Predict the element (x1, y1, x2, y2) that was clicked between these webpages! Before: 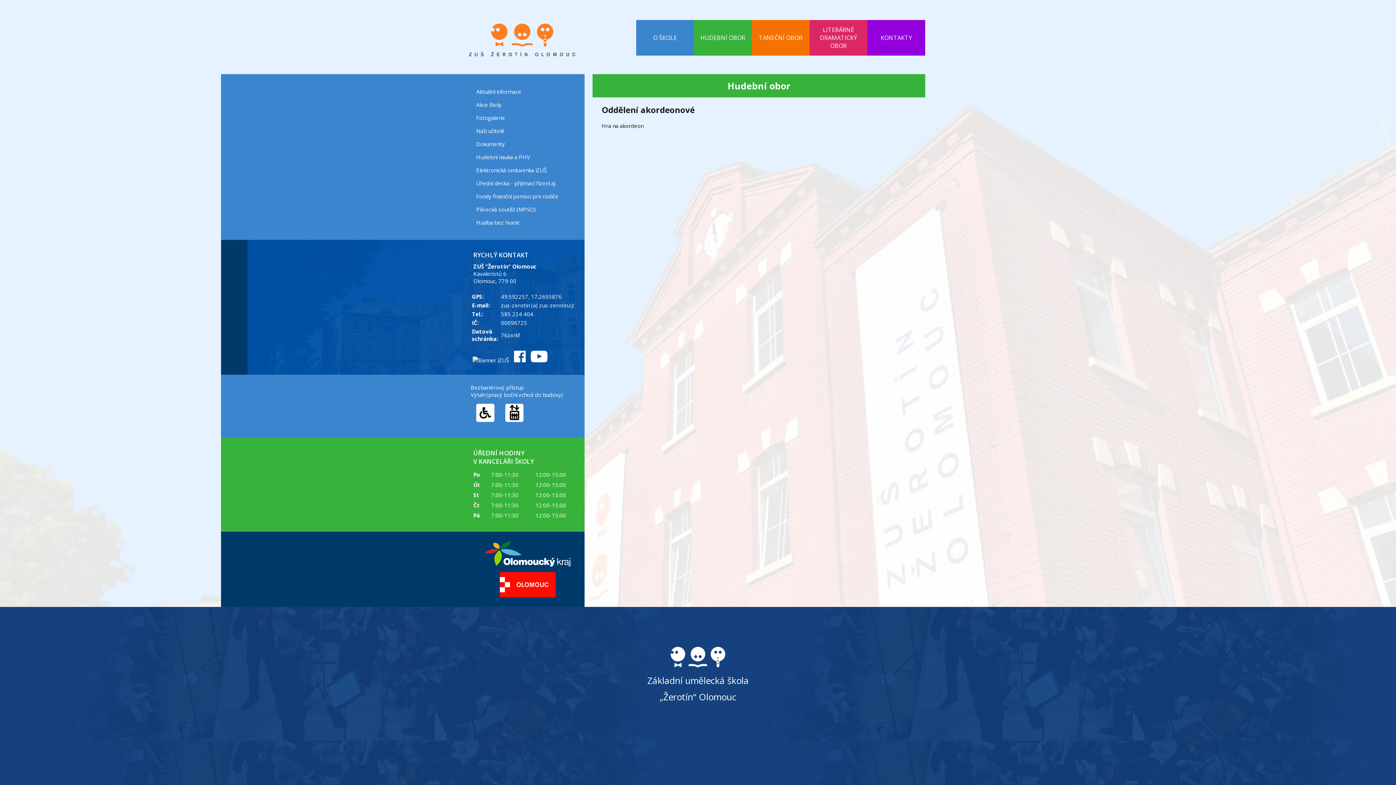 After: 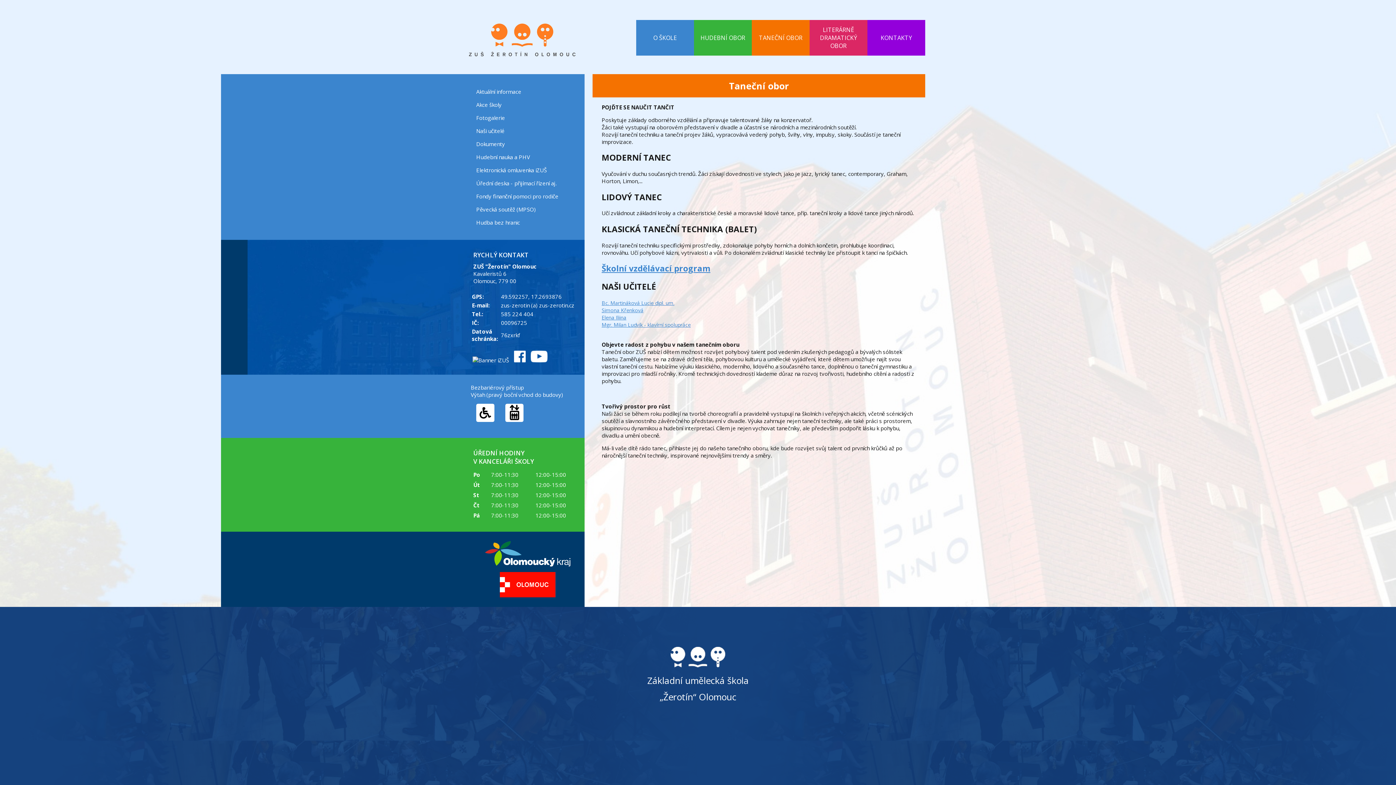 Action: label: TANEČNÍ OBOR bbox: (757, 25, 804, 49)